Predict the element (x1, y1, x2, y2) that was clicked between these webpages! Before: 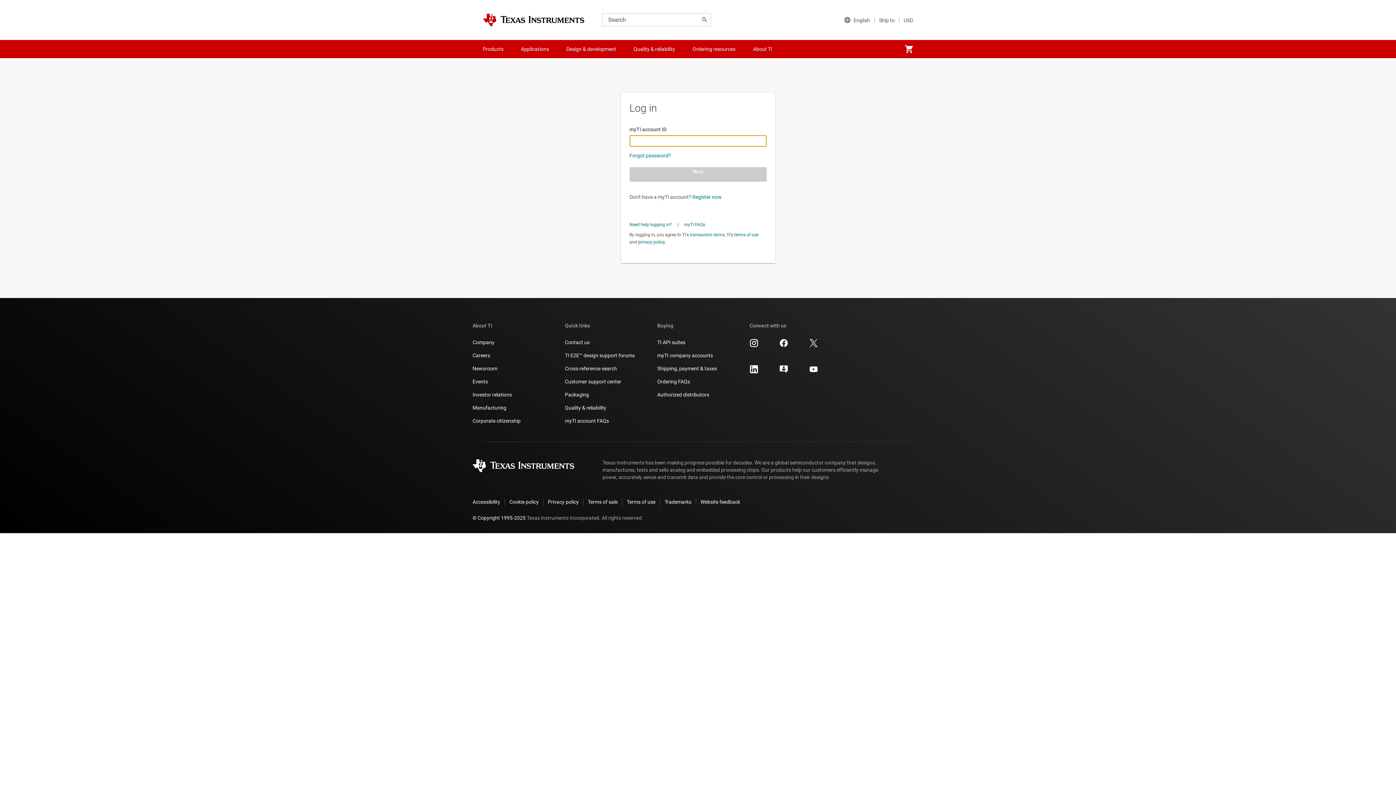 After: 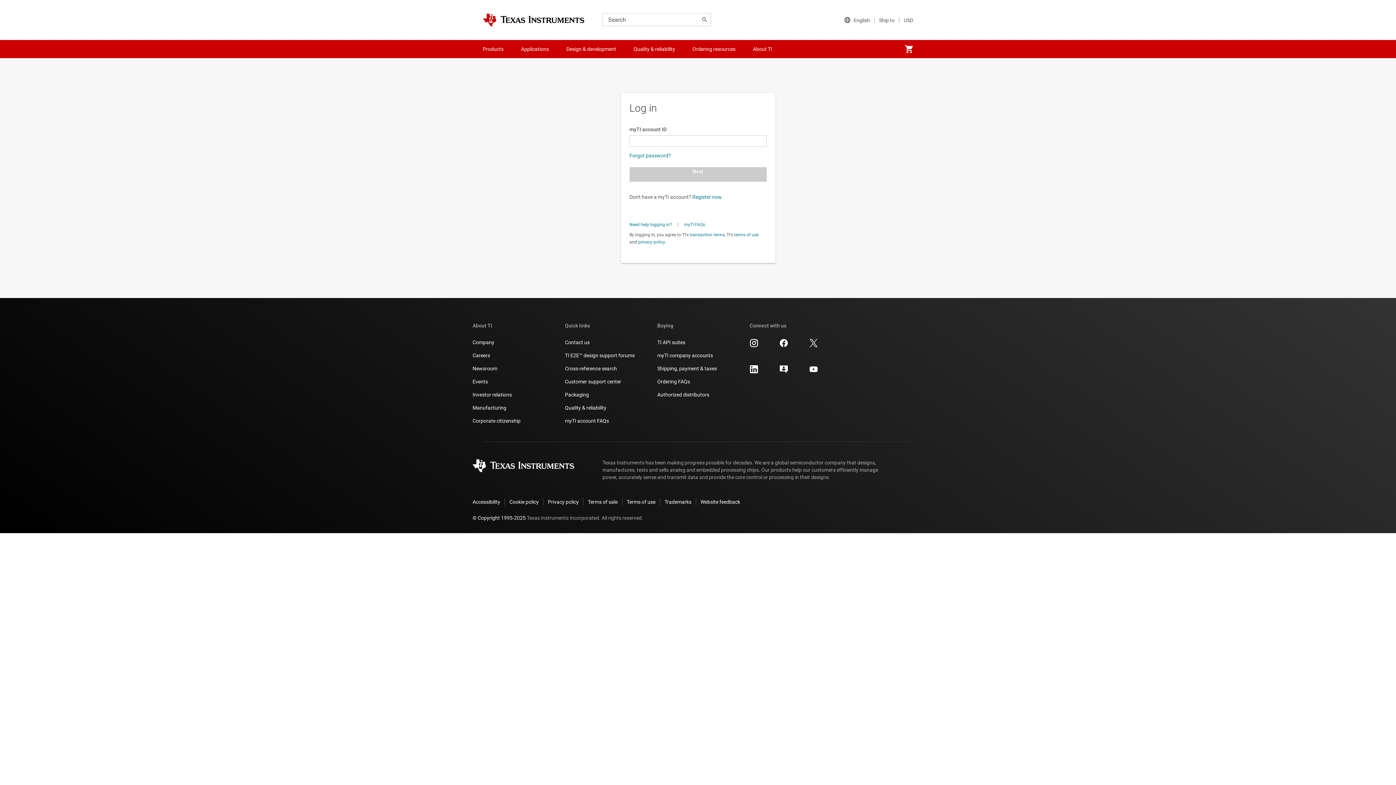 Action: bbox: (779, 365, 788, 373)